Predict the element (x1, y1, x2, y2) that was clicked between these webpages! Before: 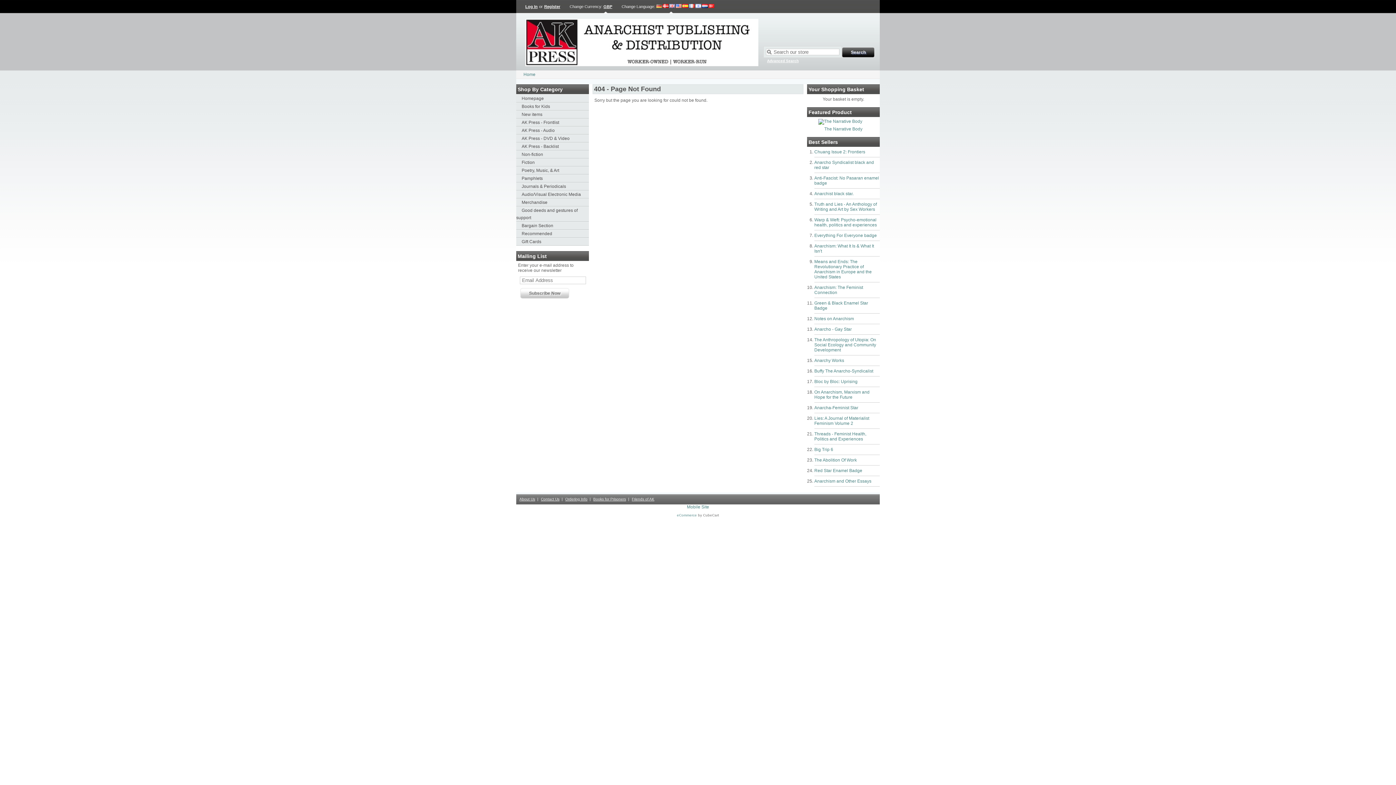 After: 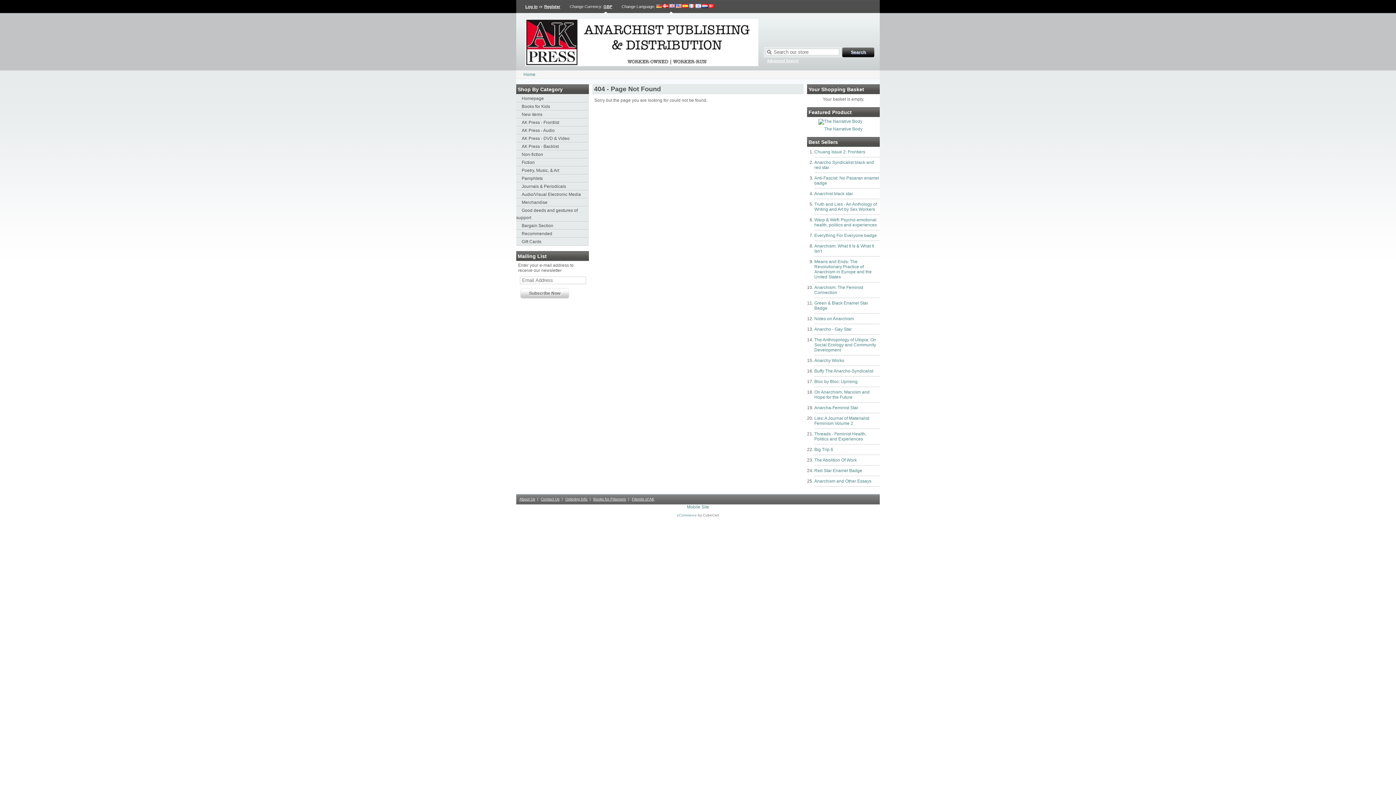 Action: label: Ordering Info bbox: (564, 496, 589, 502)